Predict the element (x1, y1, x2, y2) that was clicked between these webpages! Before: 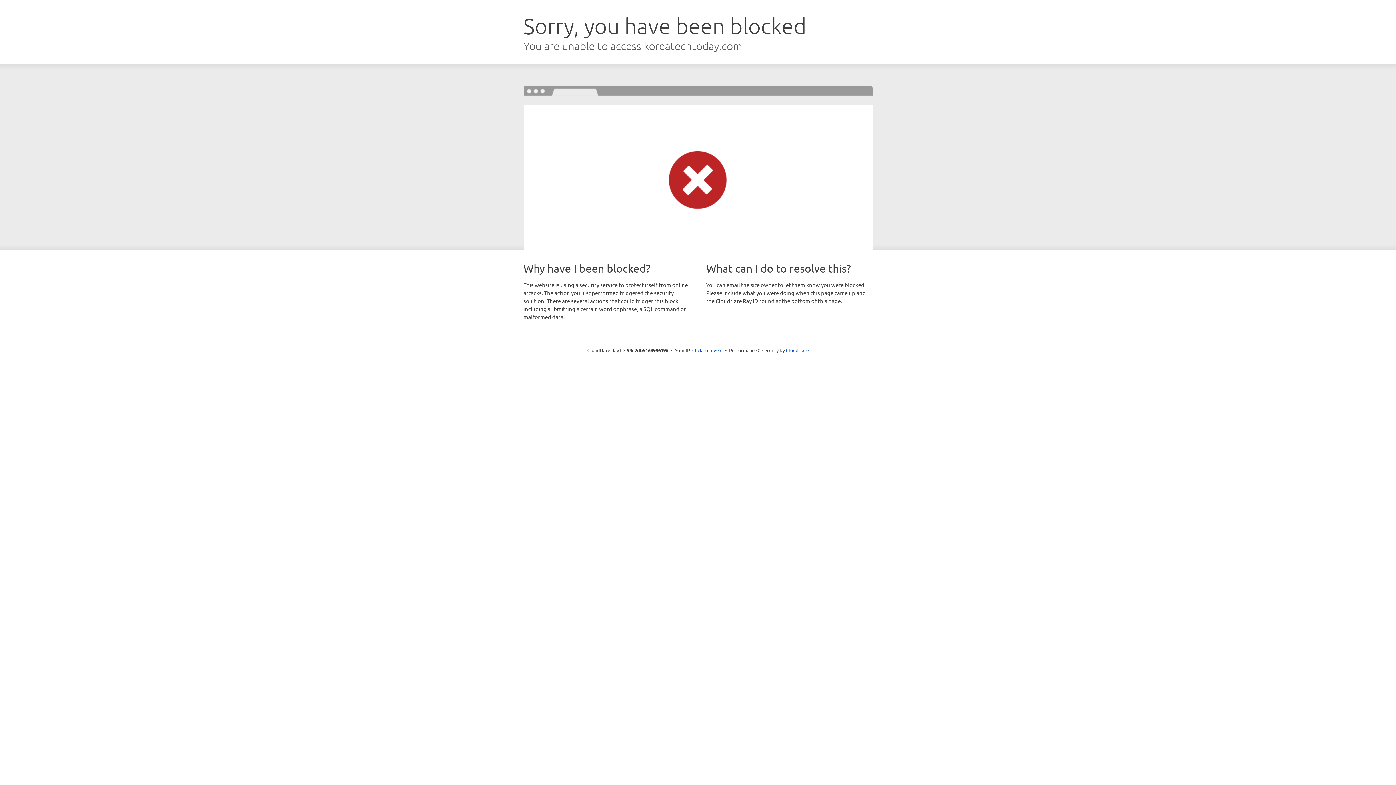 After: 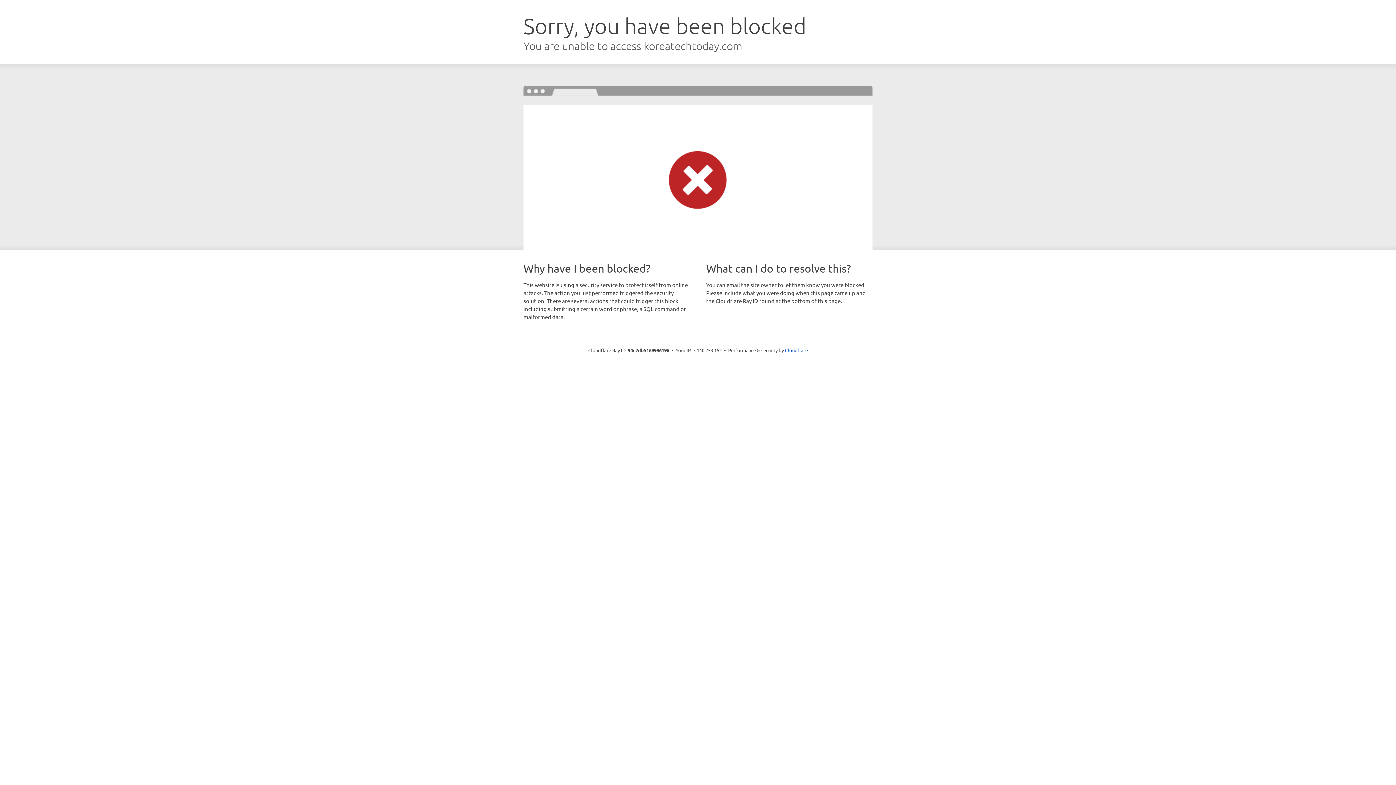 Action: bbox: (692, 346, 722, 353) label: Click to reveal